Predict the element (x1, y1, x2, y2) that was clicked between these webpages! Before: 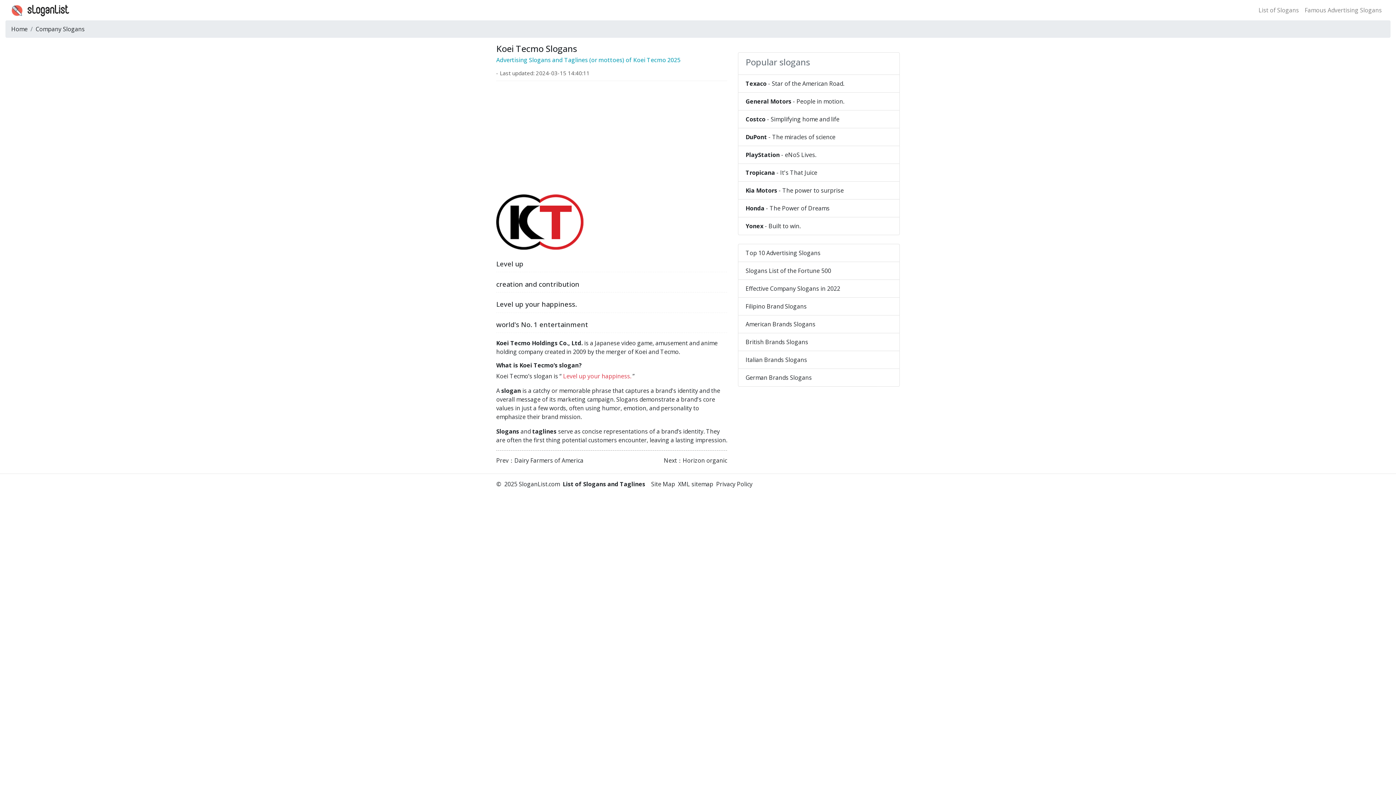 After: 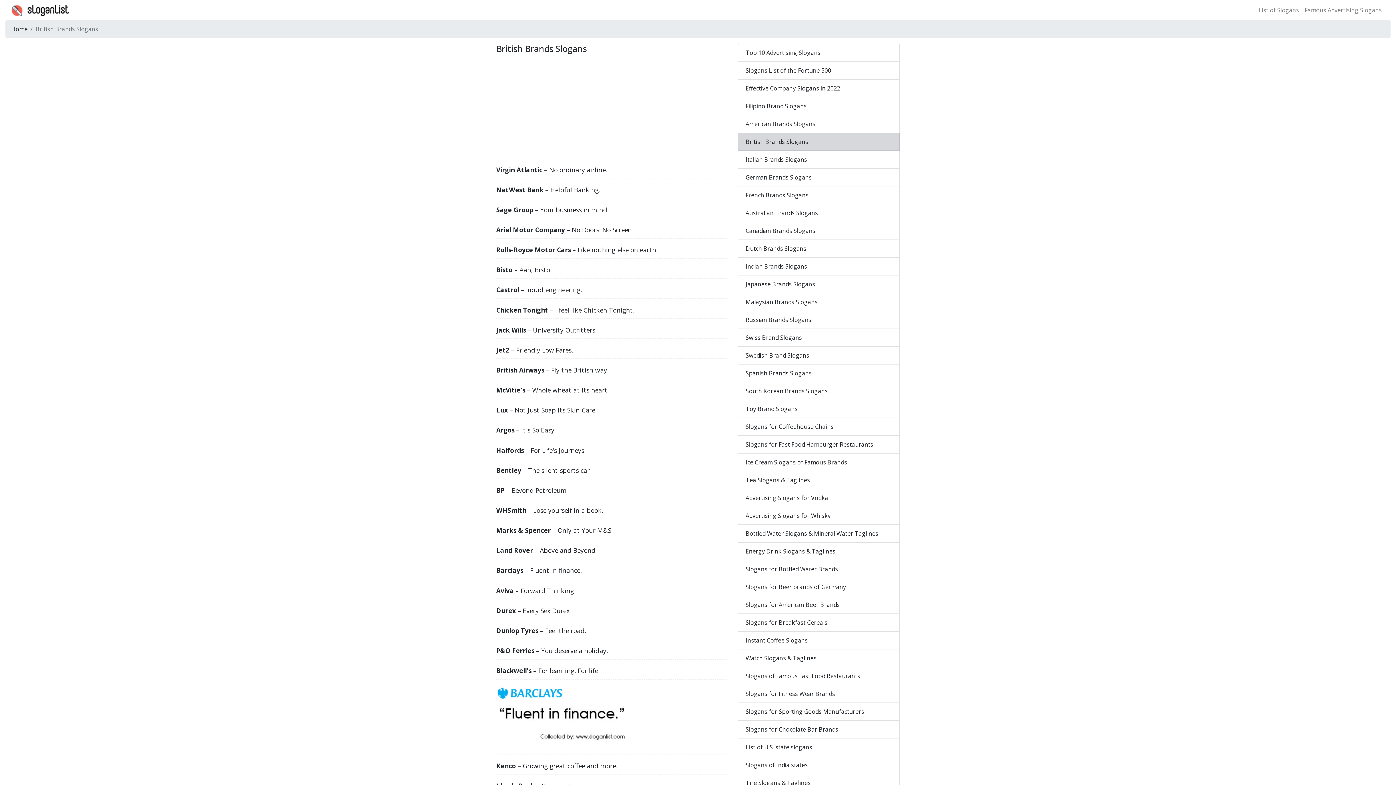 Action: label: British Brands Slogans bbox: (738, 333, 900, 351)